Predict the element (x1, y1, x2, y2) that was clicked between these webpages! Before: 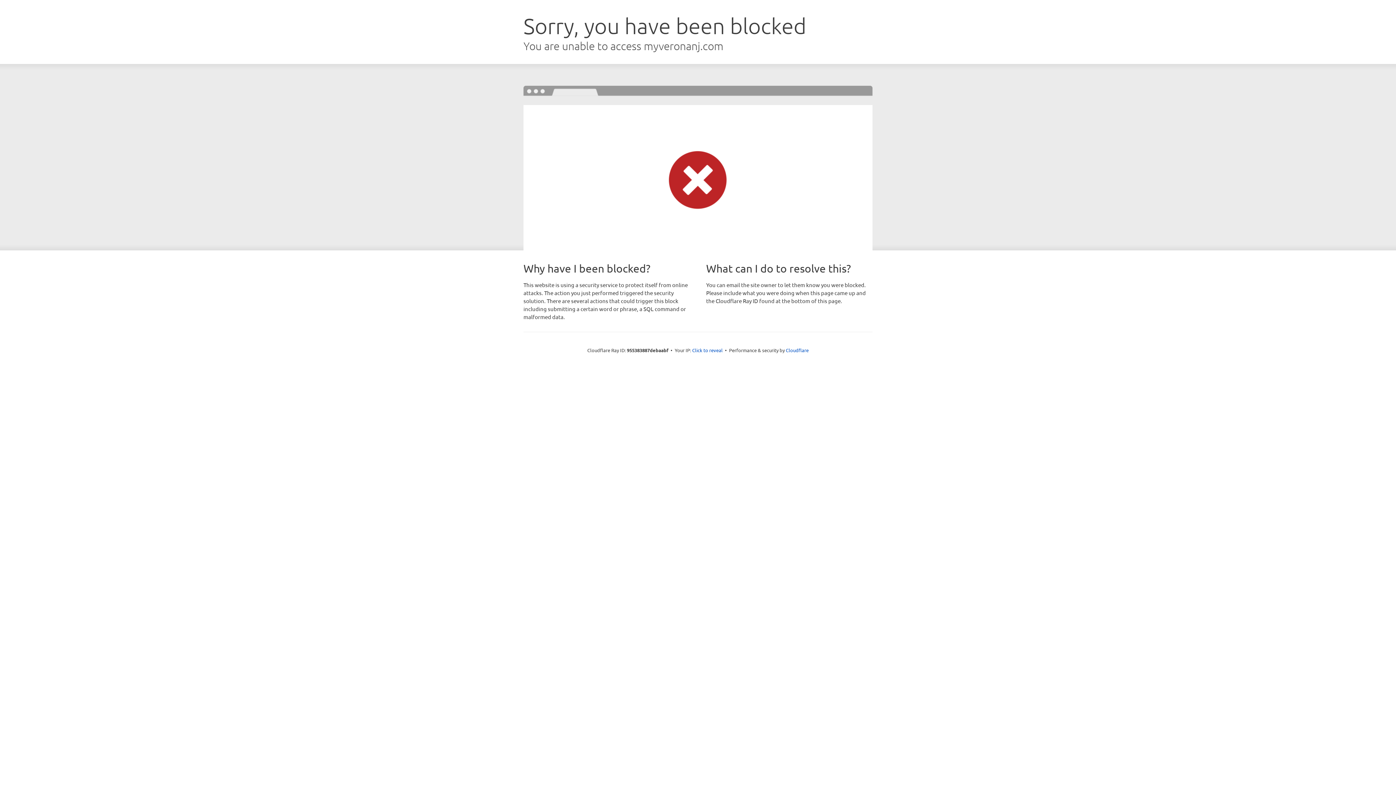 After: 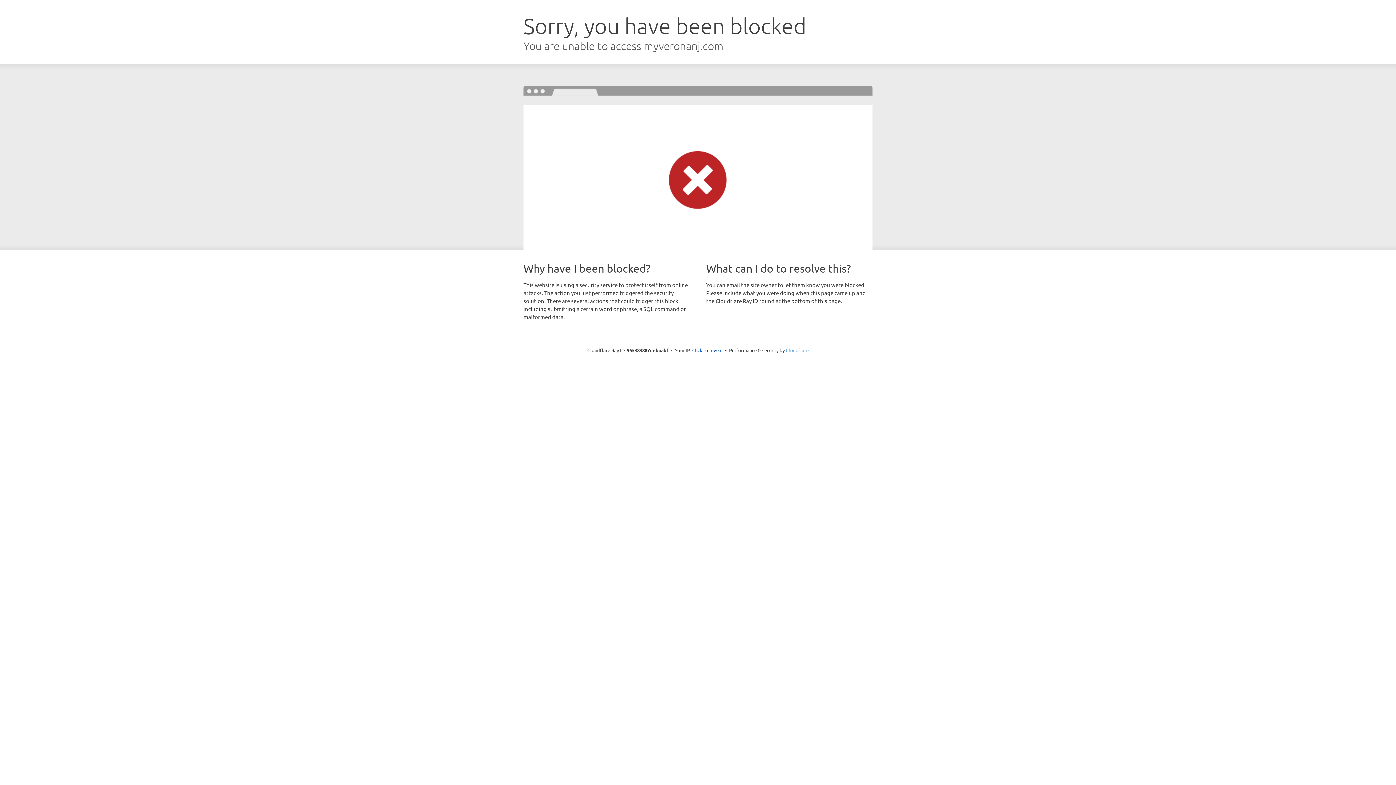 Action: bbox: (786, 347, 808, 353) label: Cloudflare